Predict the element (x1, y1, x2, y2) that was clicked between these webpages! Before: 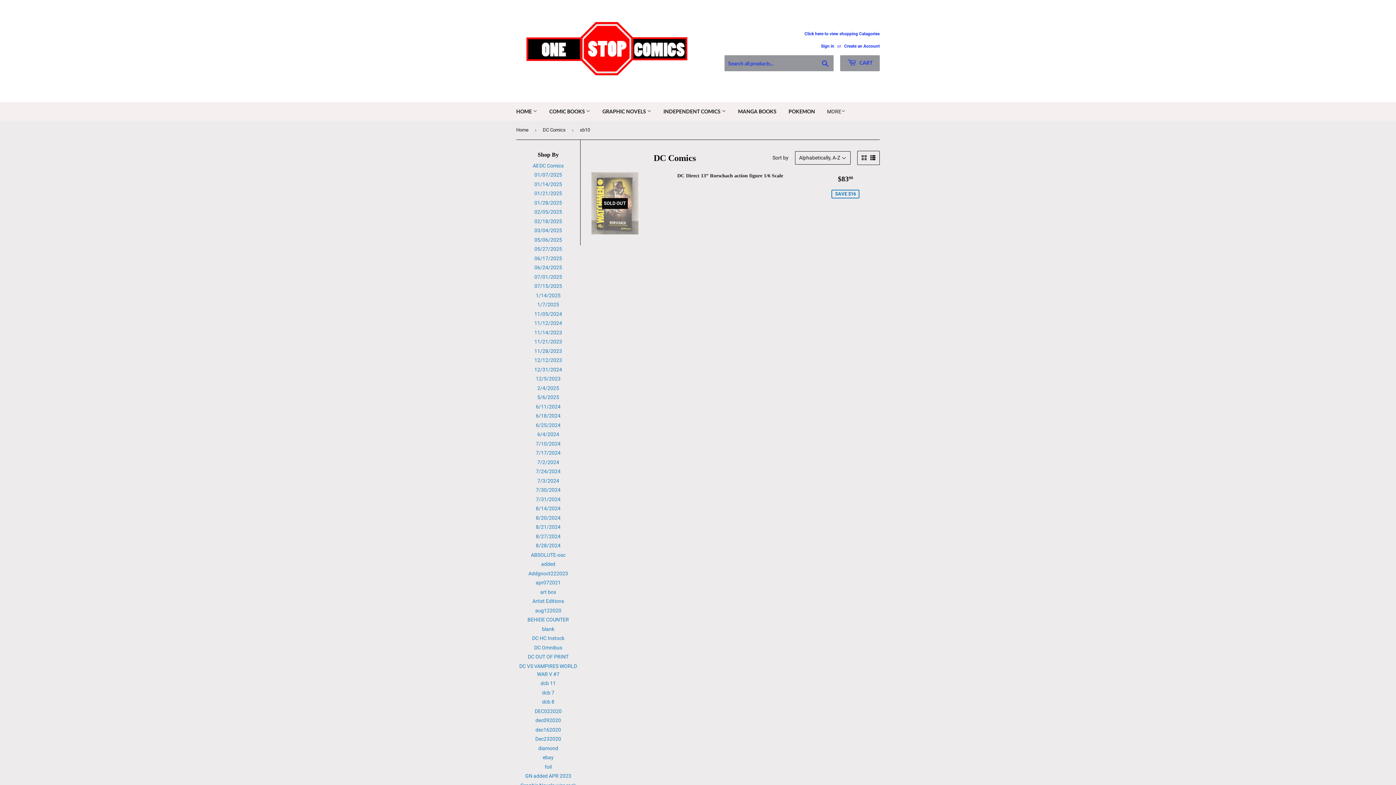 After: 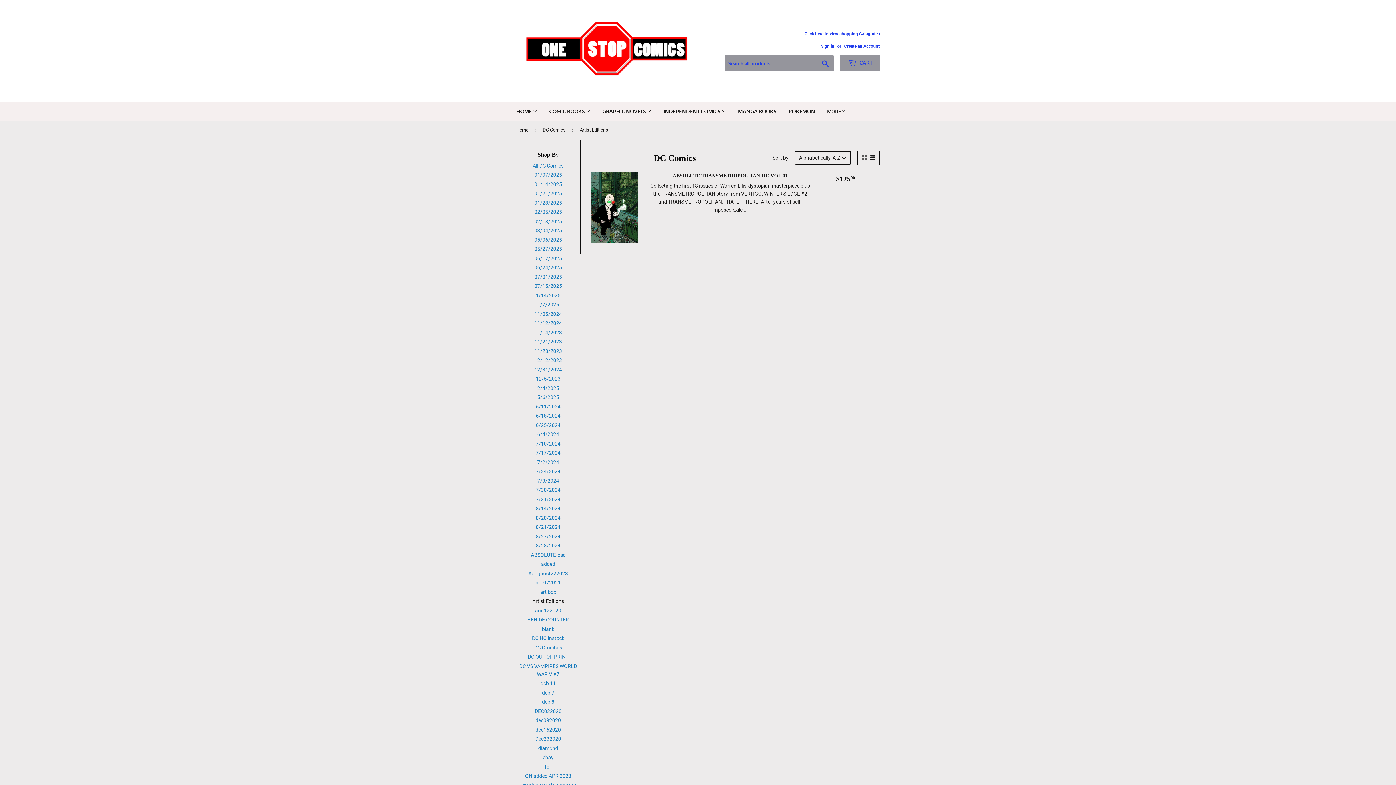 Action: bbox: (532, 598, 564, 604) label: Artist Editions